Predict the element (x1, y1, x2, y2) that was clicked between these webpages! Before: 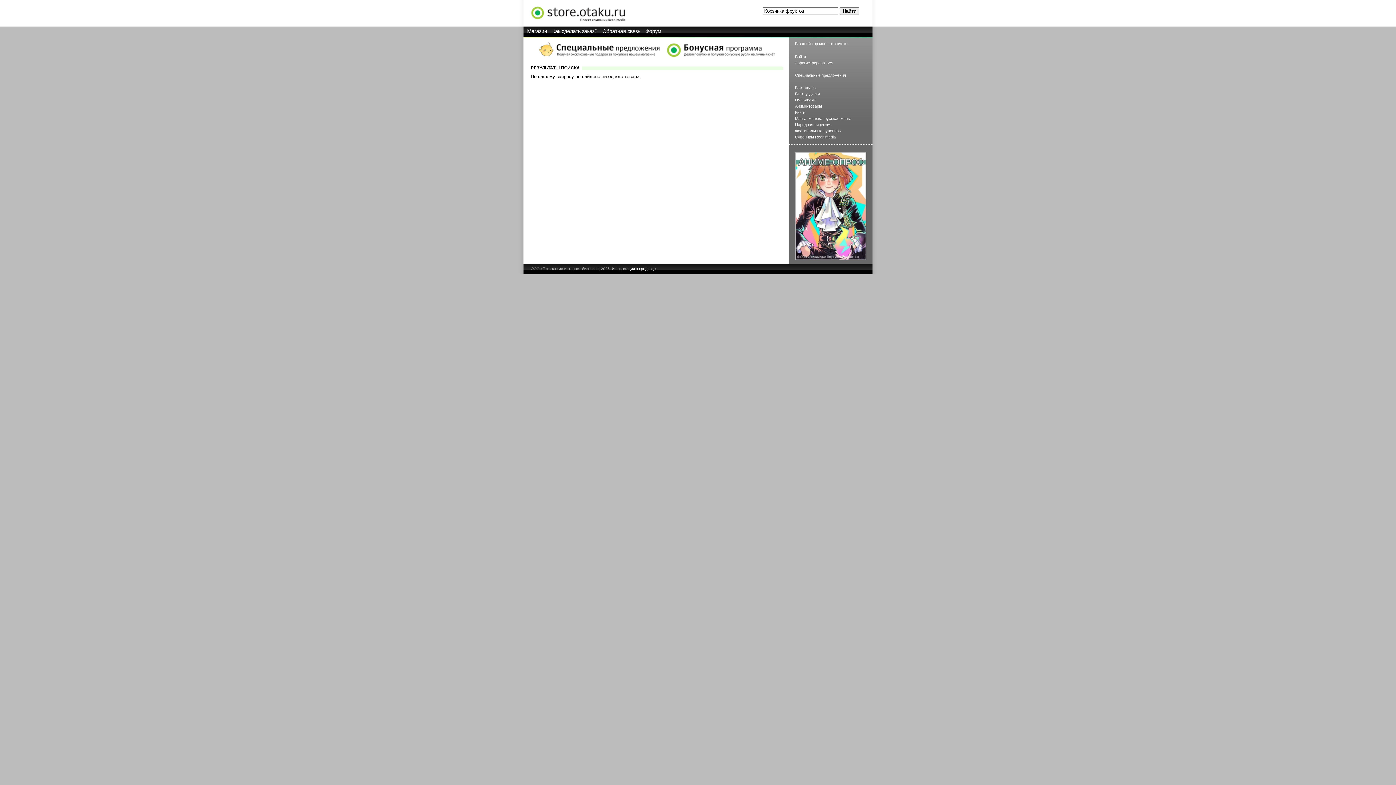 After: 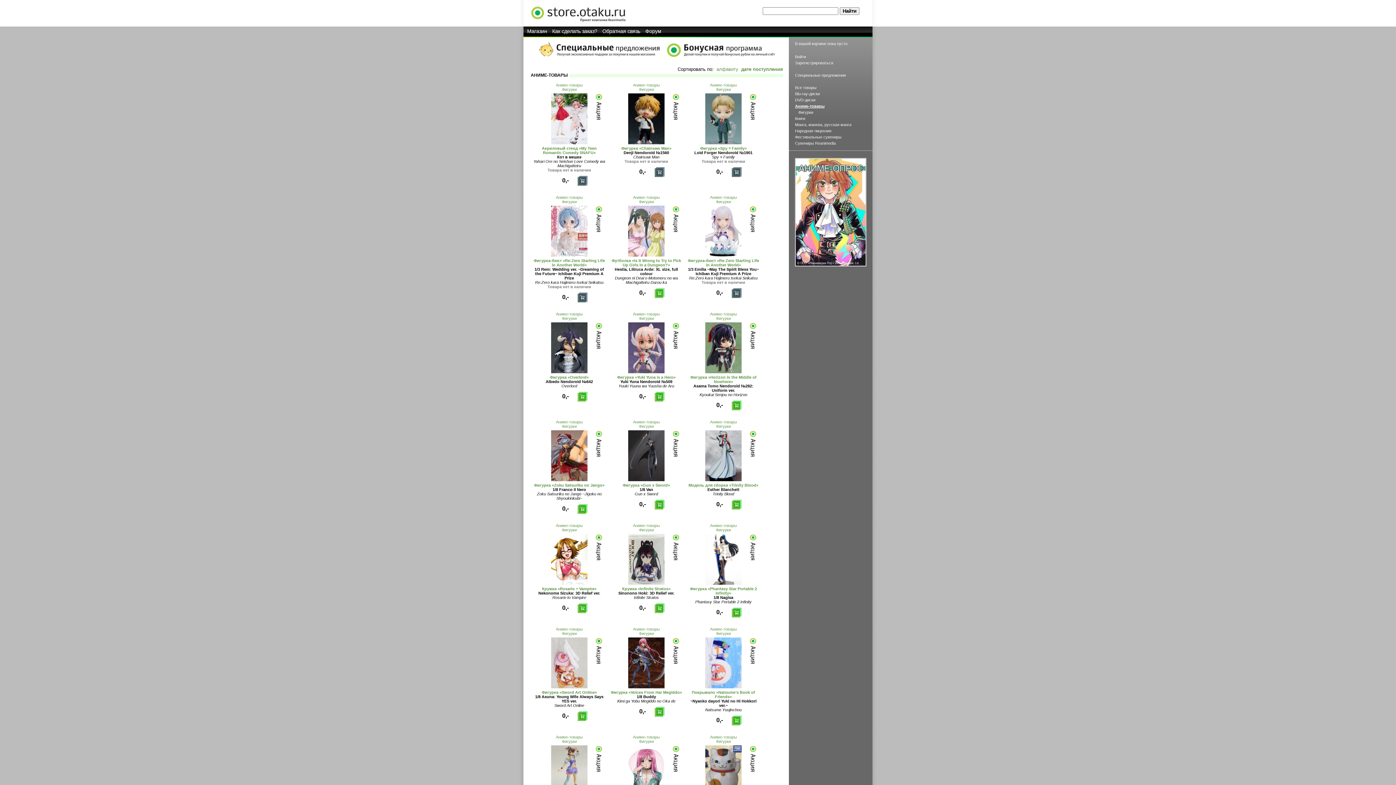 Action: label: Аниме-товары bbox: (795, 104, 822, 108)